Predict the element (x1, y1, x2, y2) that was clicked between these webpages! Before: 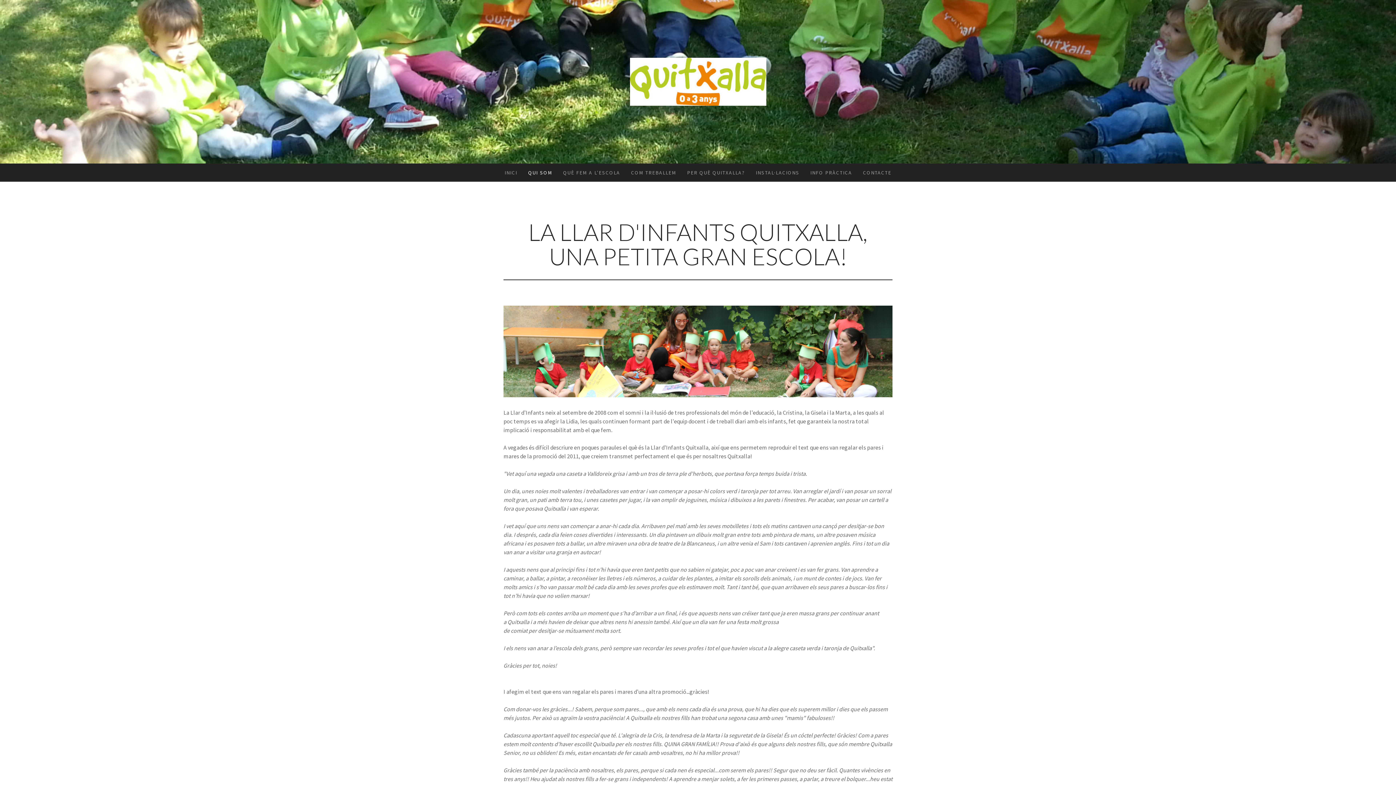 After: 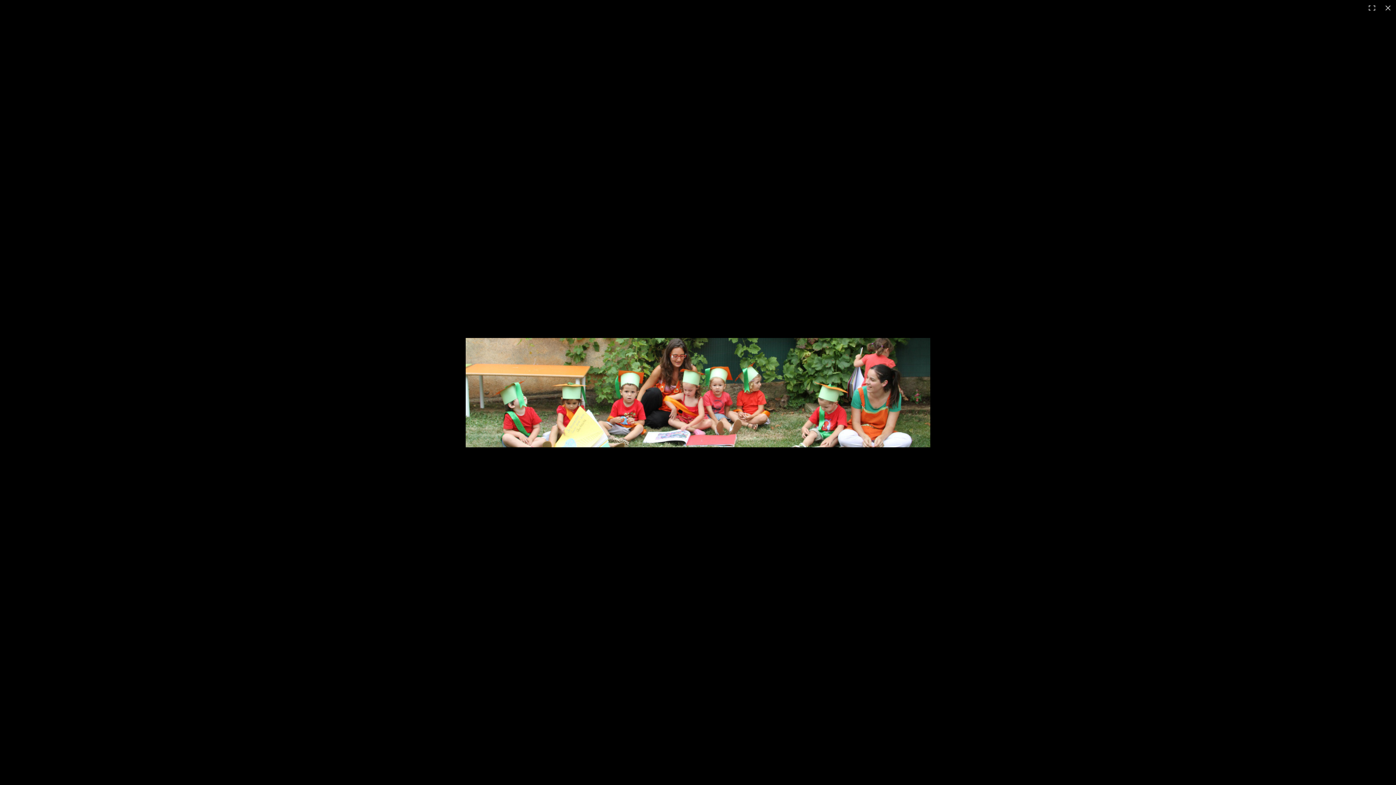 Action: bbox: (503, 306, 892, 313)